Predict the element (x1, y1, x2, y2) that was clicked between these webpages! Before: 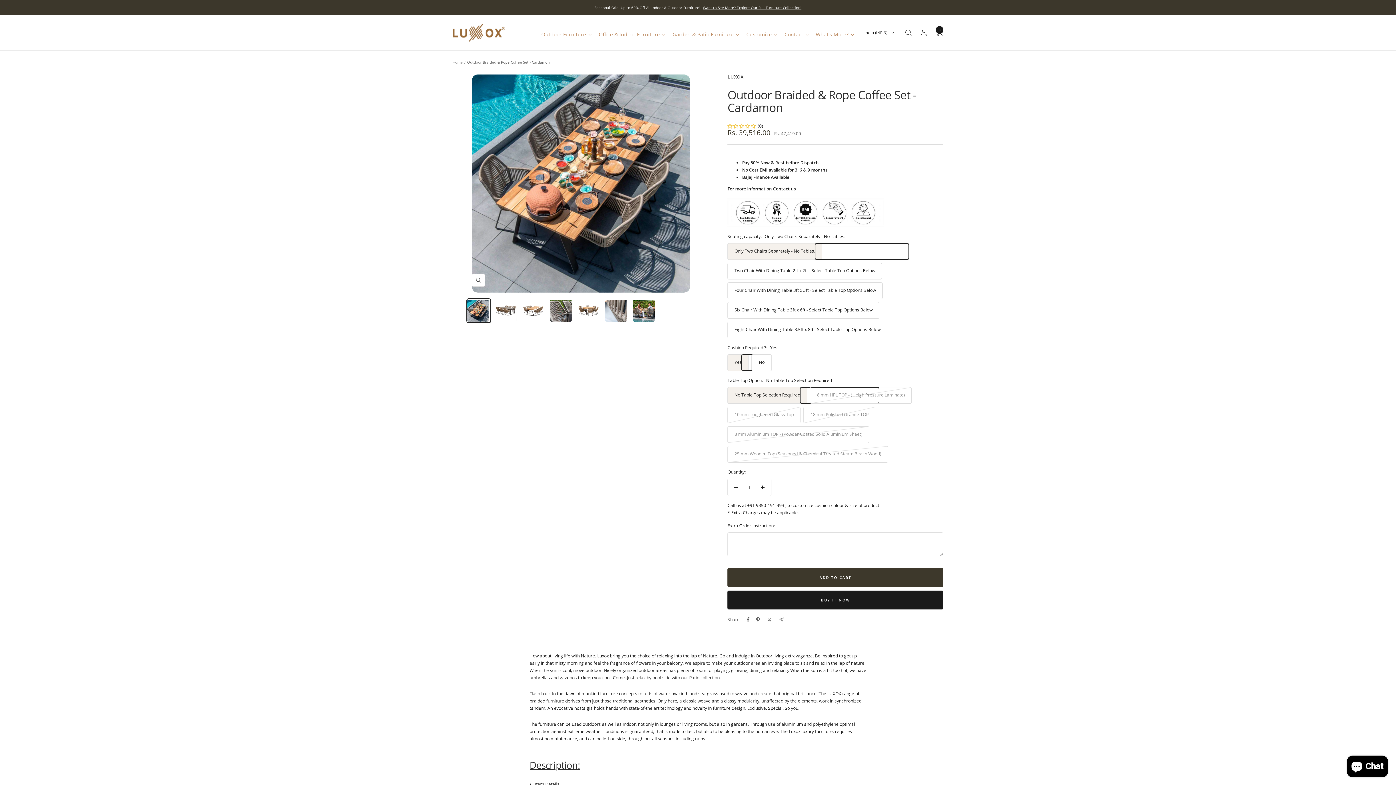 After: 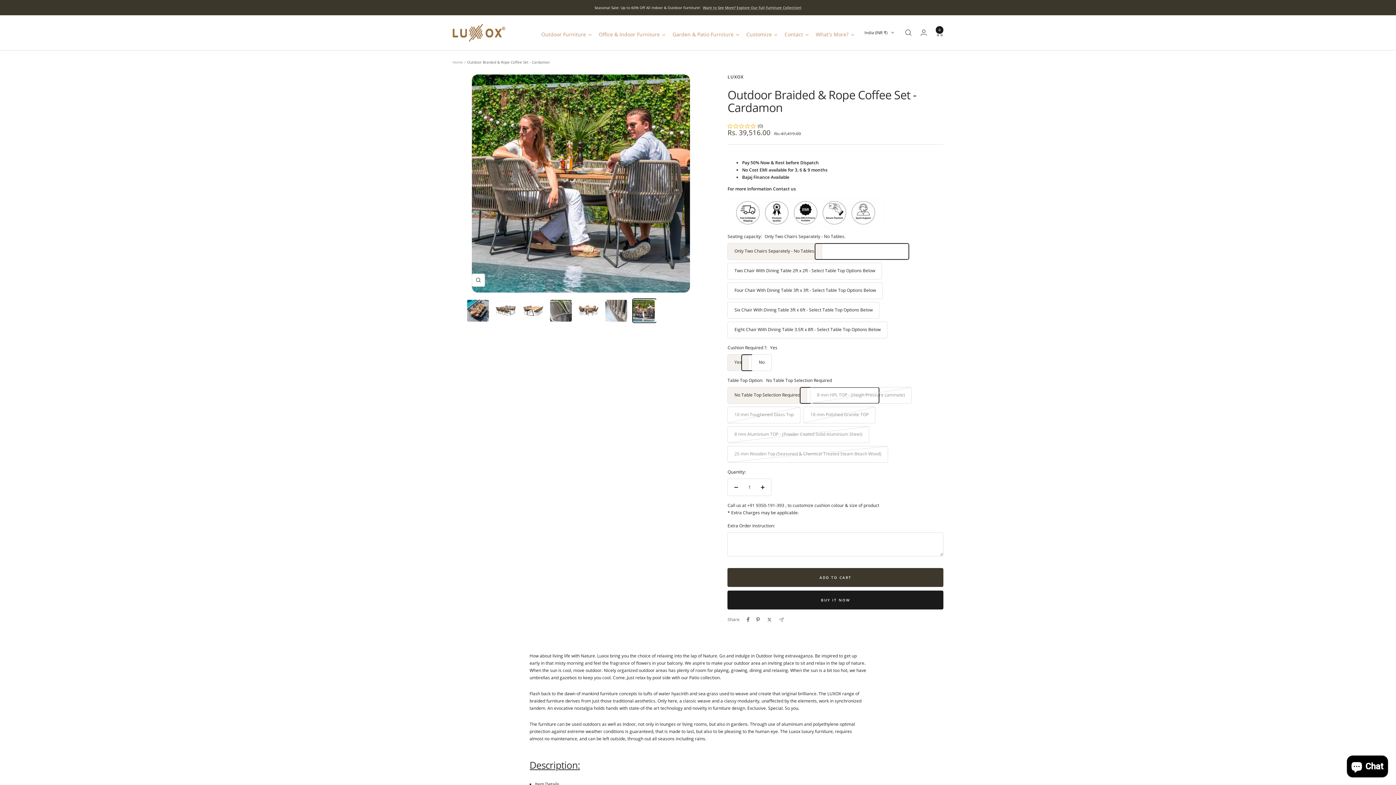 Action: bbox: (631, 298, 656, 323)